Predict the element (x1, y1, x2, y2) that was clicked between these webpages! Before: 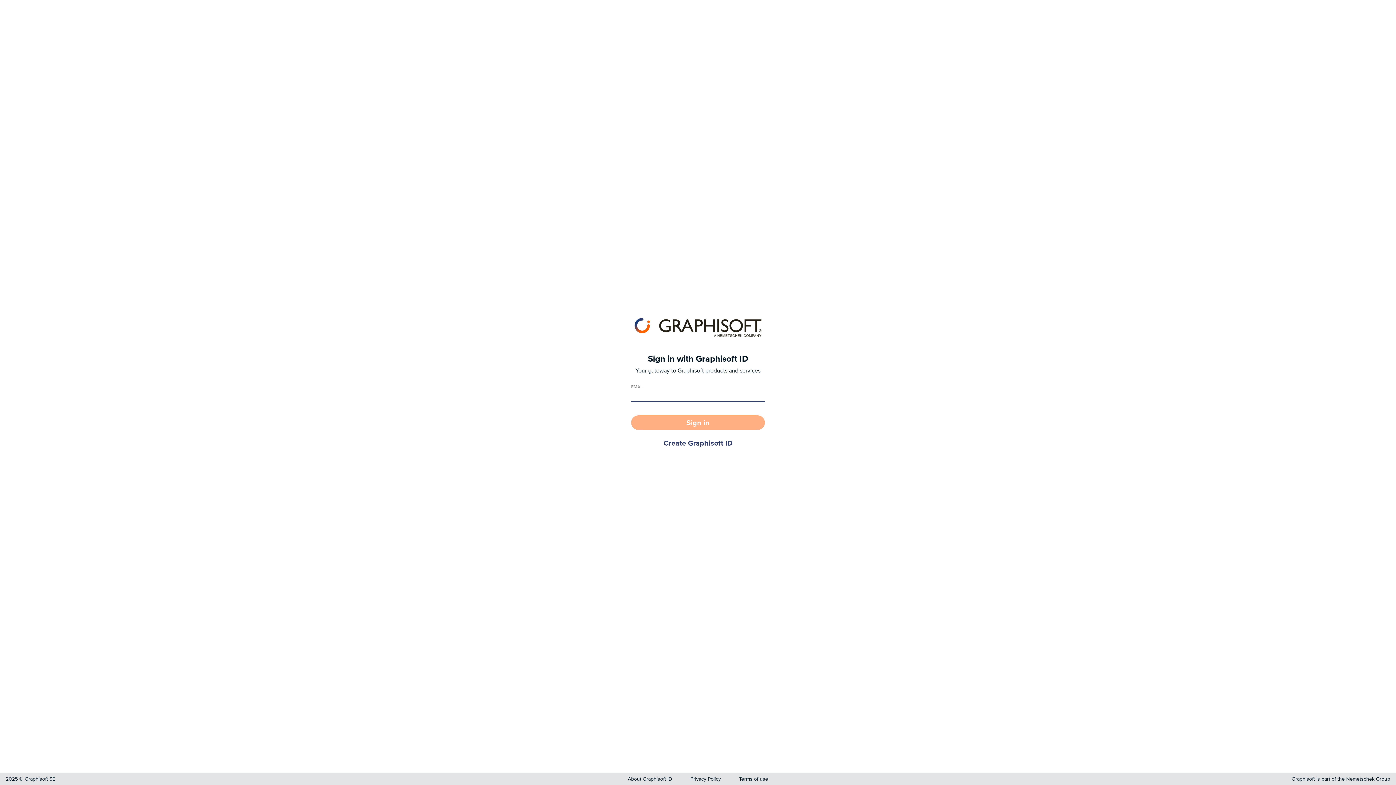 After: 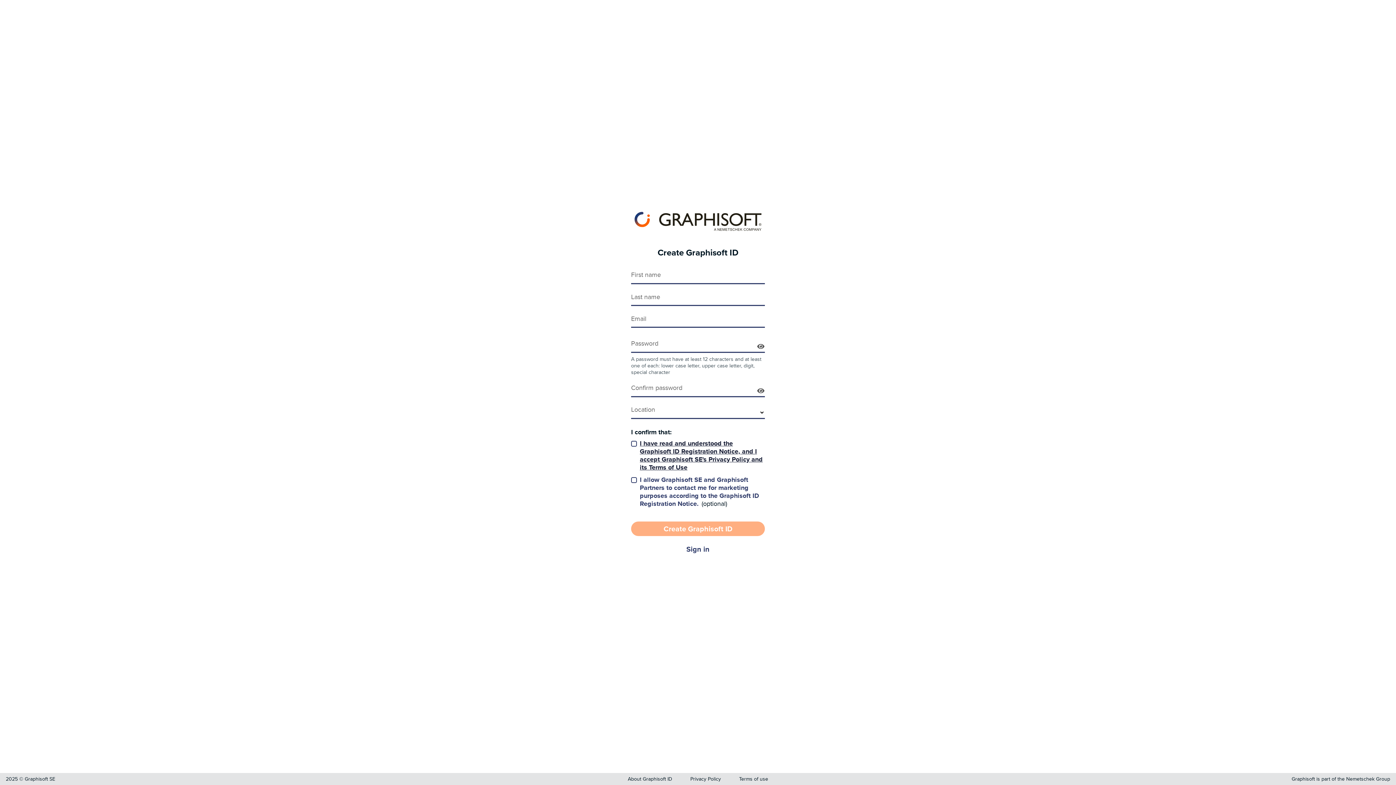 Action: label: Create Graphisoft ID bbox: (631, 436, 765, 451)